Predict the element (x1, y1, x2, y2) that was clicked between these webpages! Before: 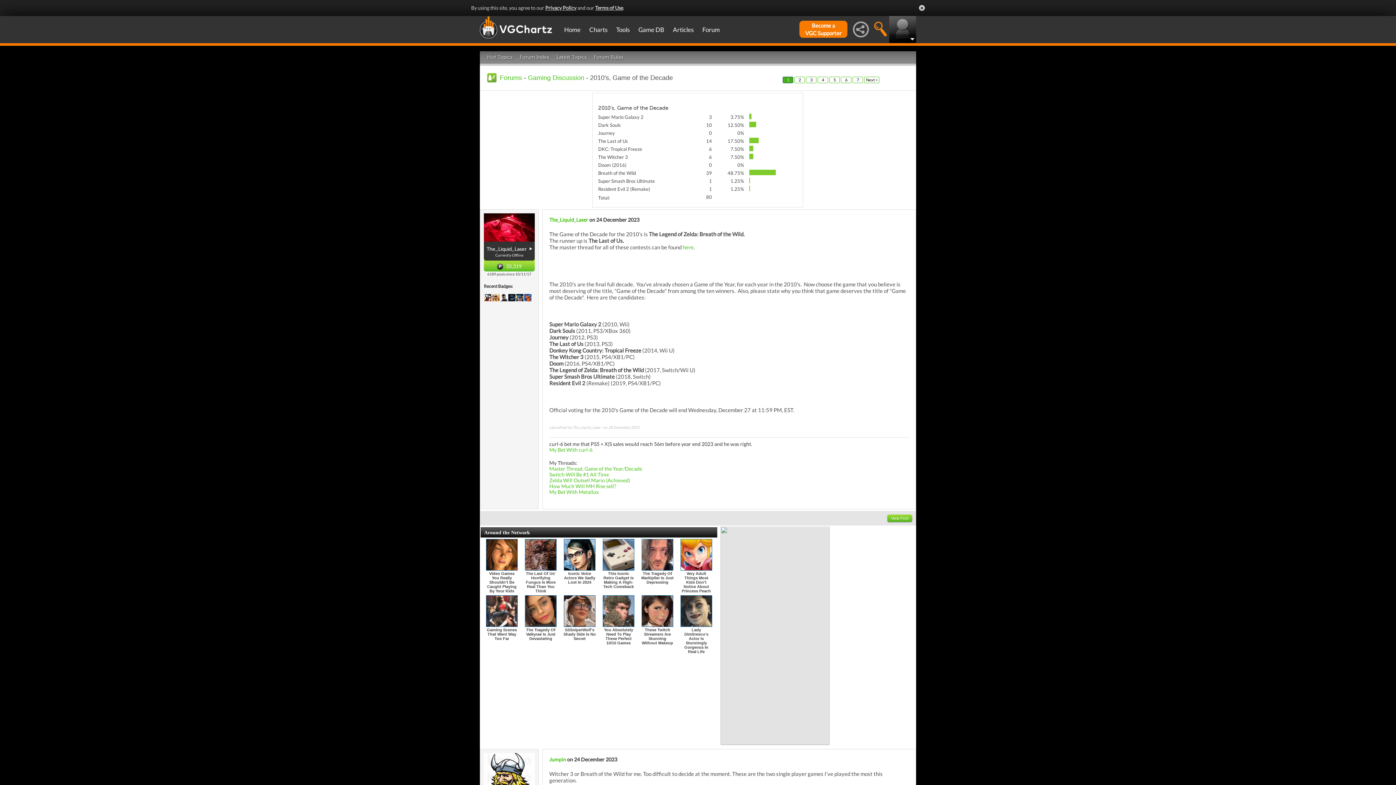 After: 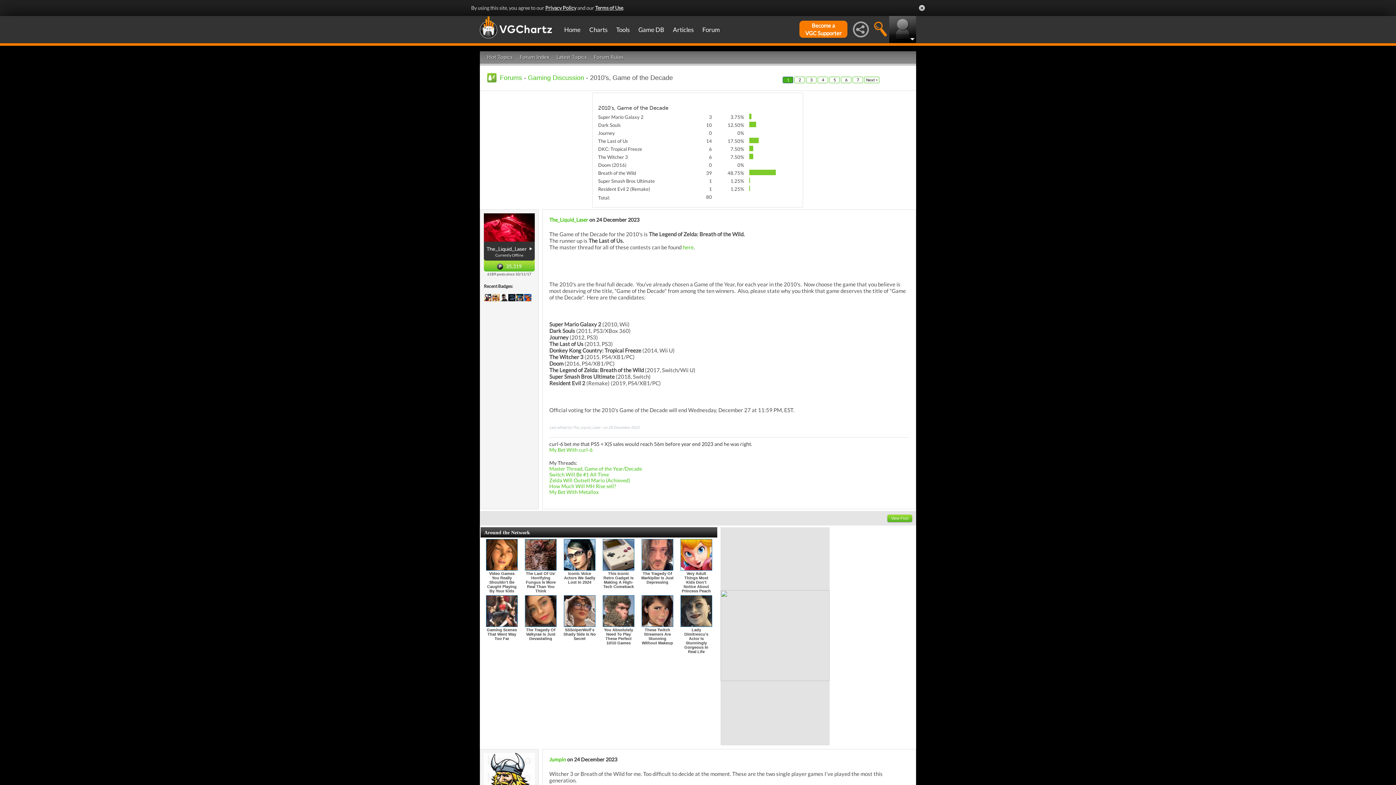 Action: bbox: (602, 552, 634, 556)